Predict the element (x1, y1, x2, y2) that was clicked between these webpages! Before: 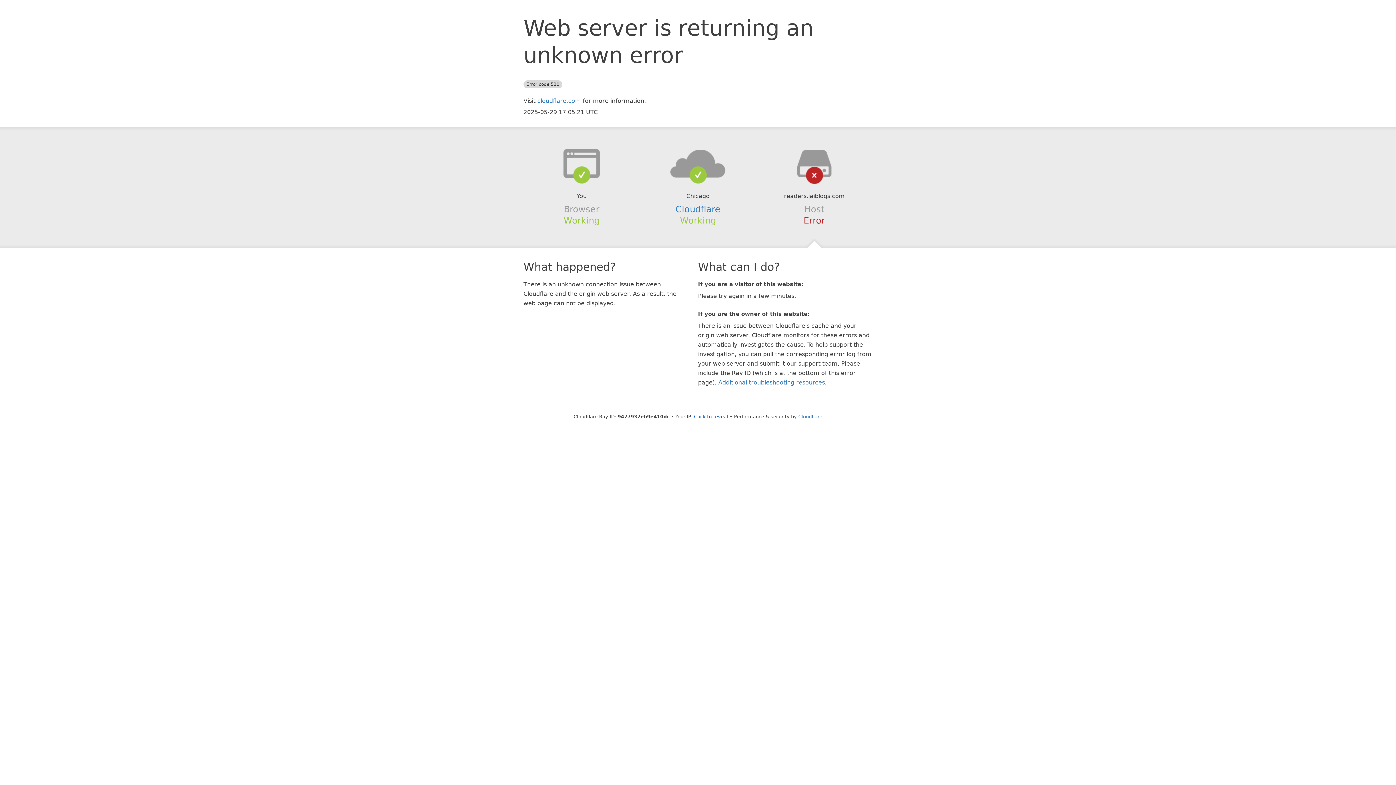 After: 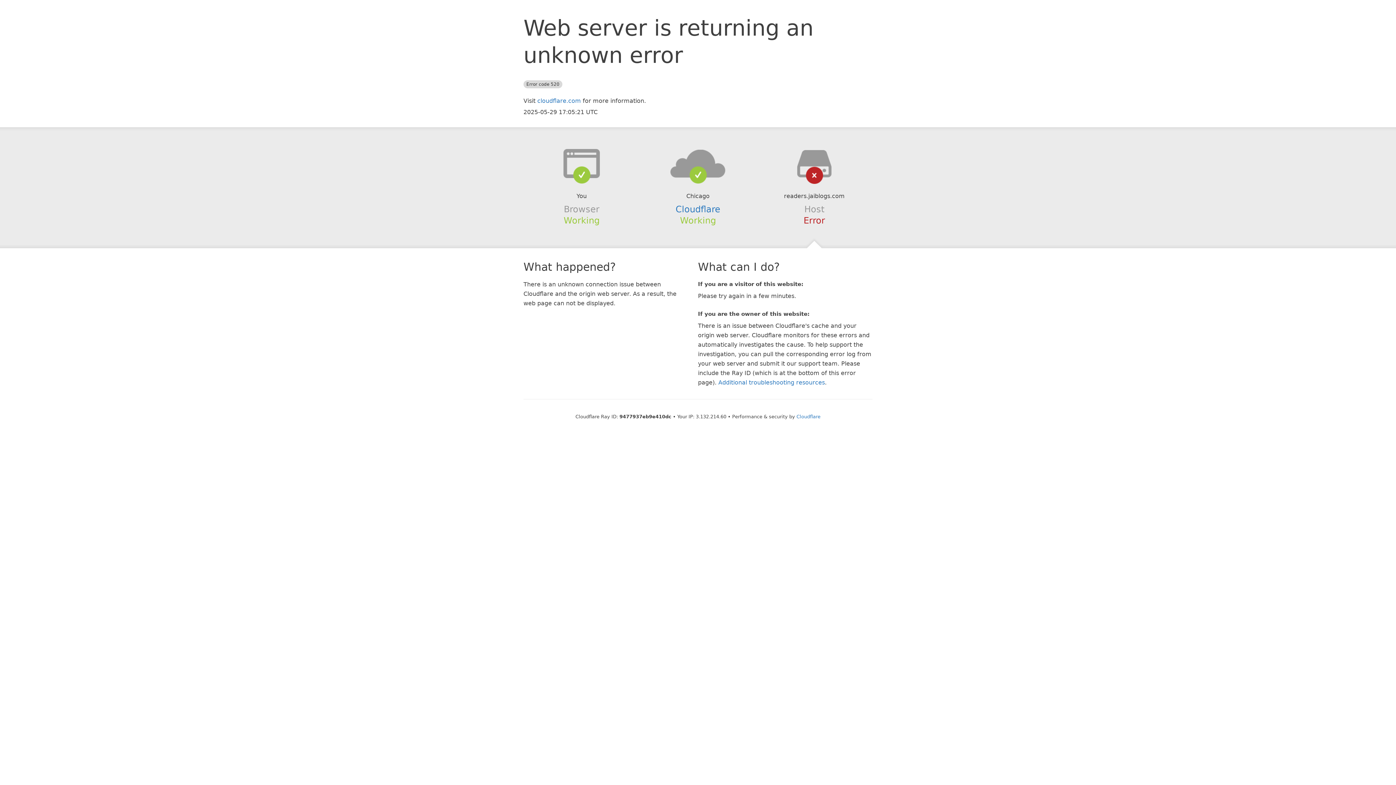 Action: bbox: (694, 414, 728, 419) label: Click to reveal